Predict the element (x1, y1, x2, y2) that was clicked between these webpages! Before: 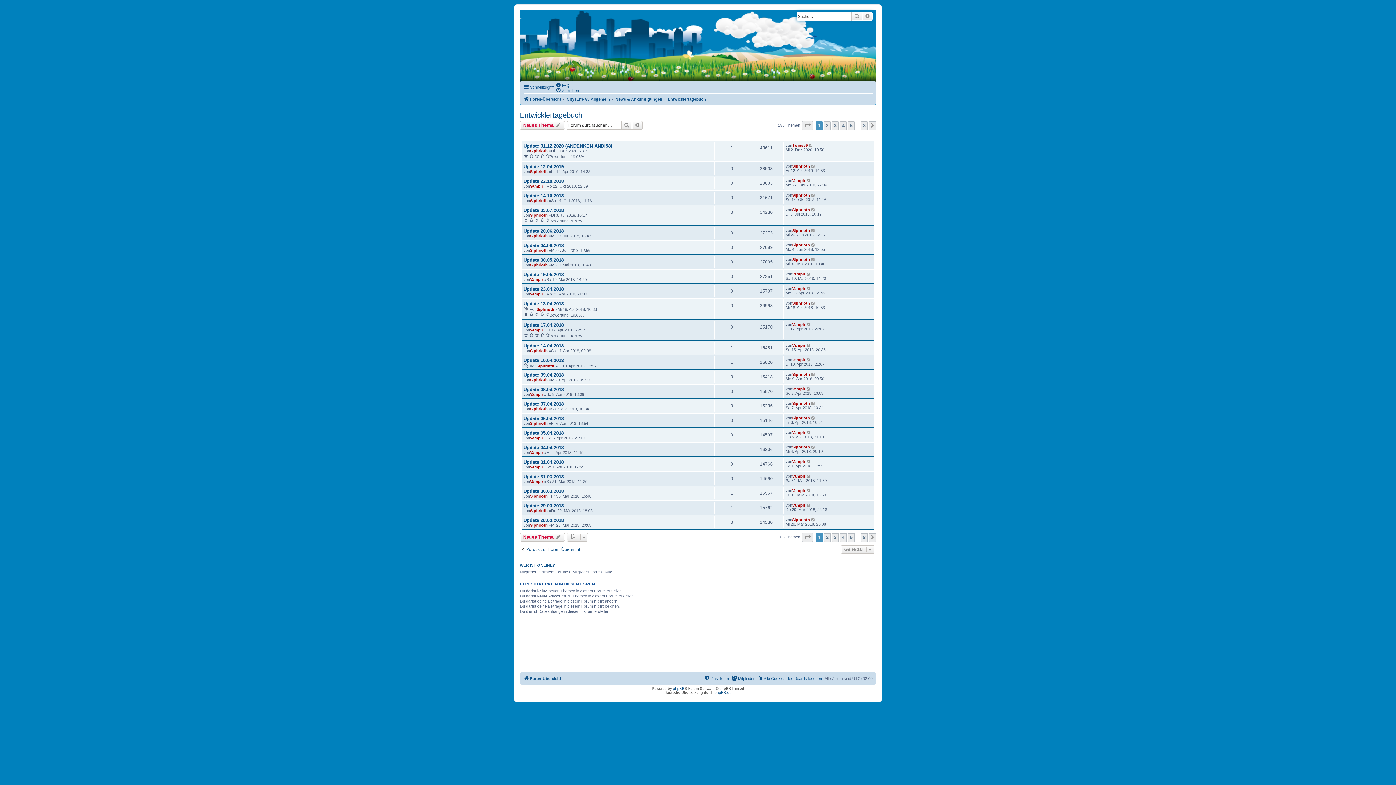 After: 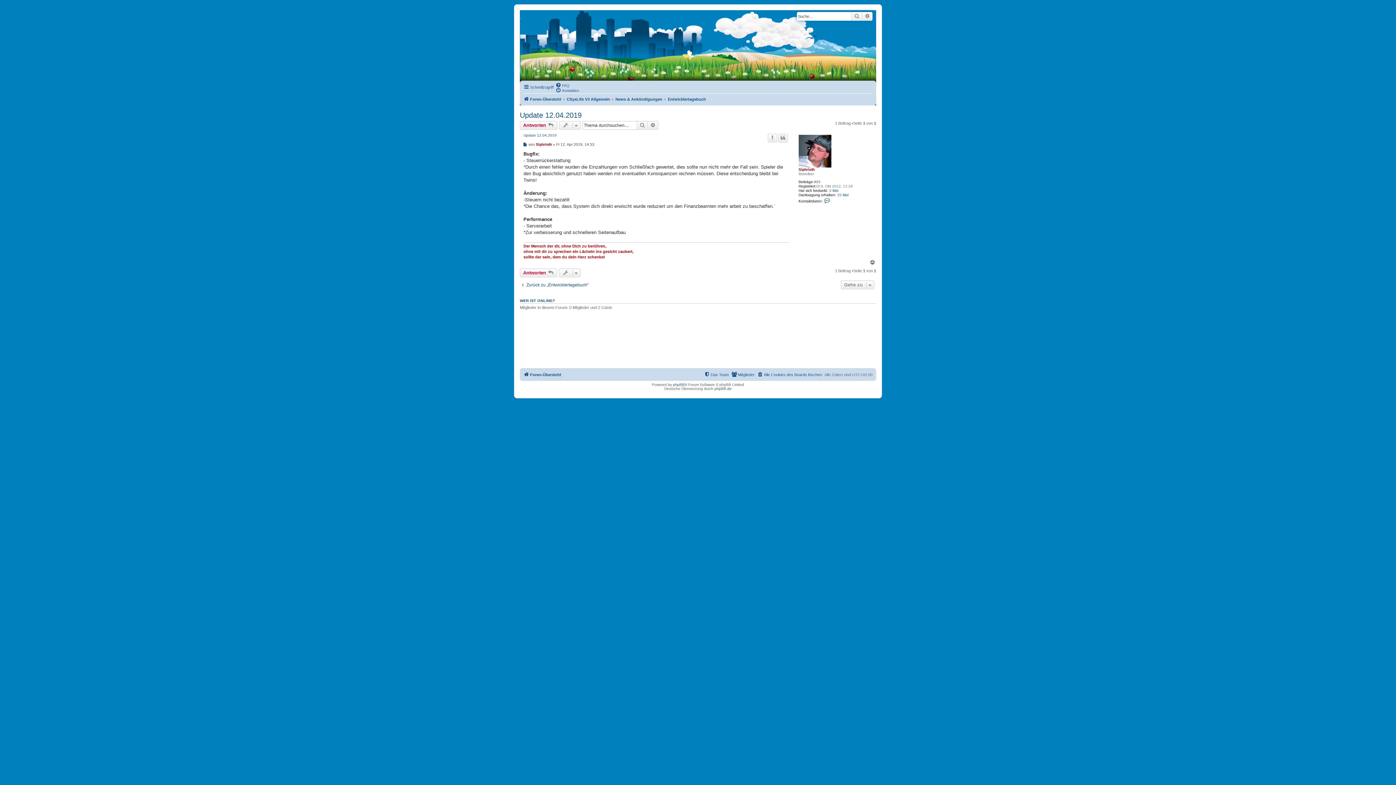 Action: bbox: (523, 164, 564, 169) label: Update 12.04.2019